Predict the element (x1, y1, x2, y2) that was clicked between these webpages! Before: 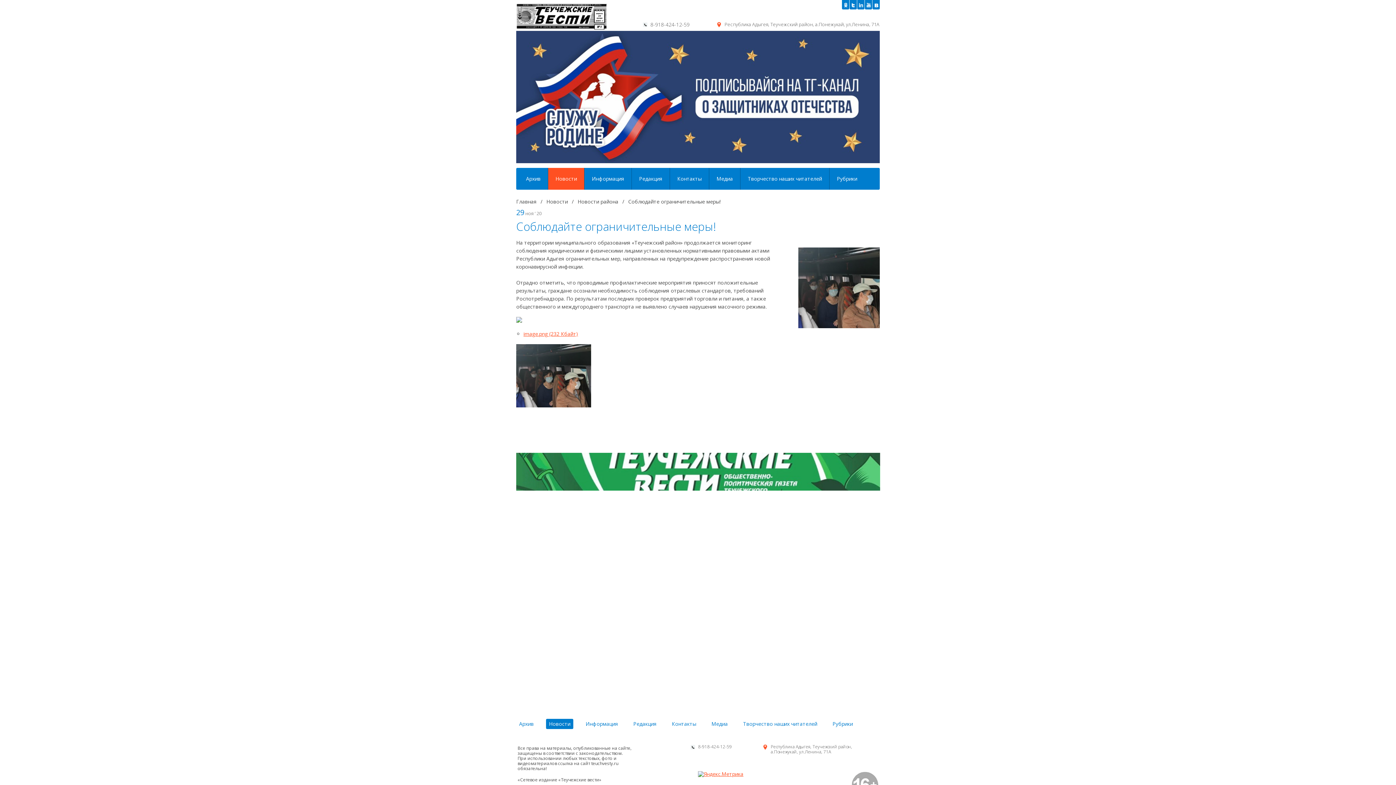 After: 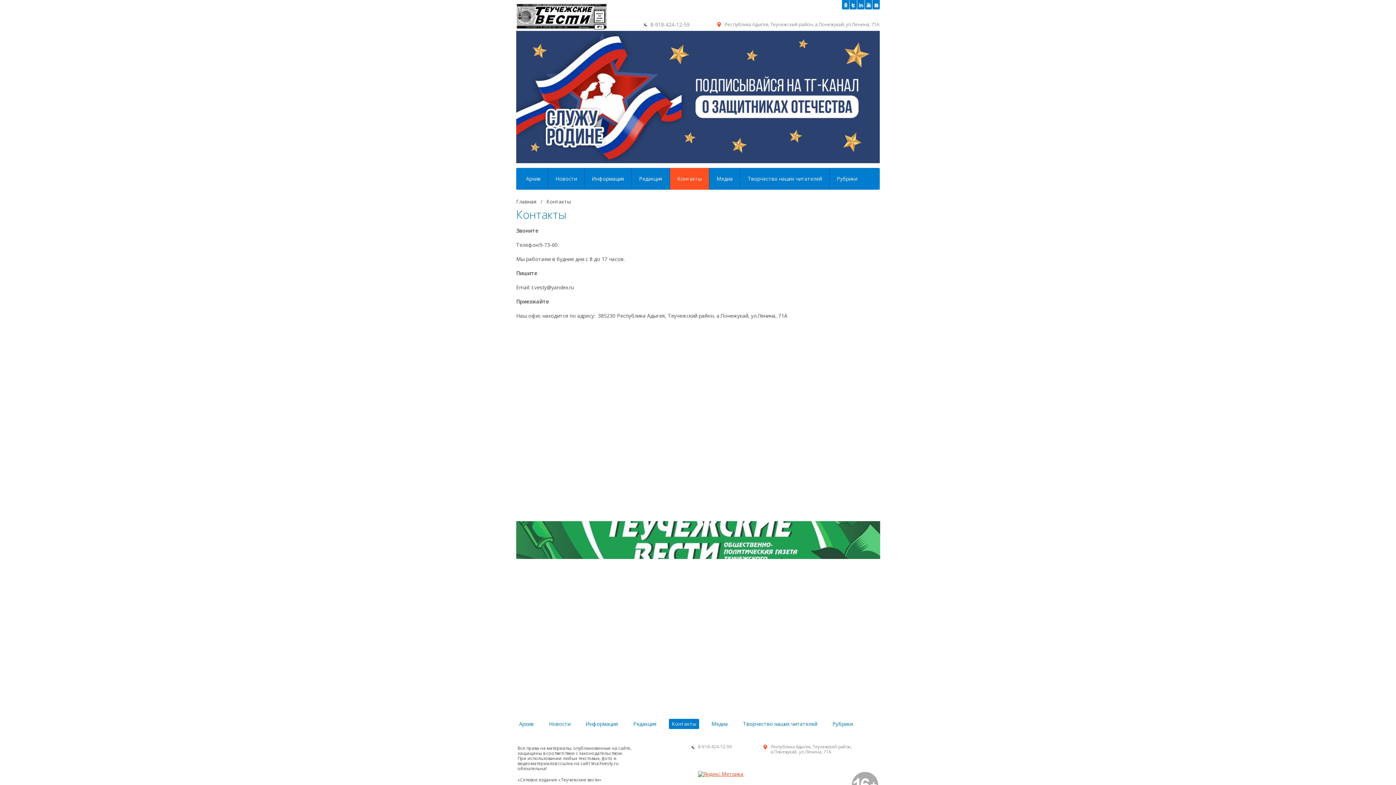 Action: bbox: (670, 168, 709, 189) label: Контакты